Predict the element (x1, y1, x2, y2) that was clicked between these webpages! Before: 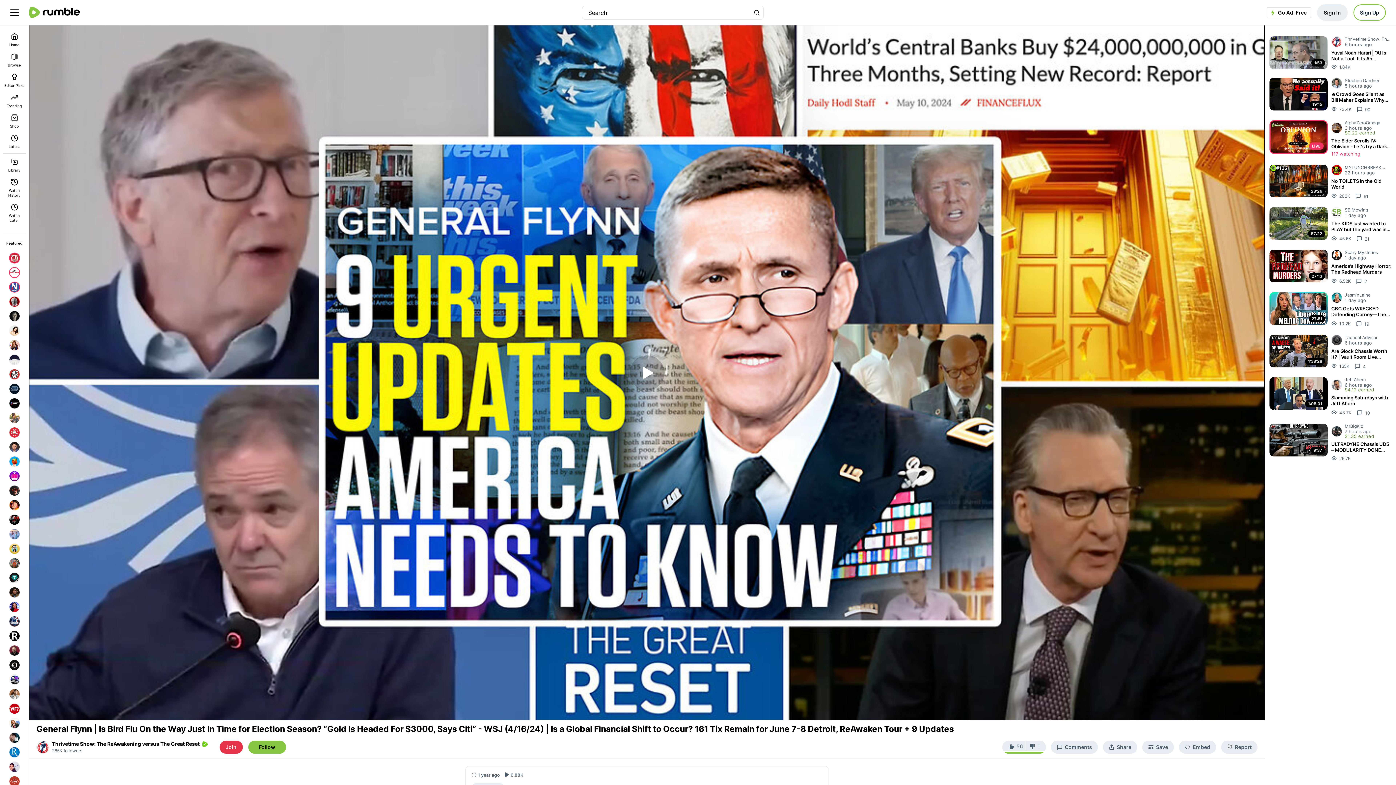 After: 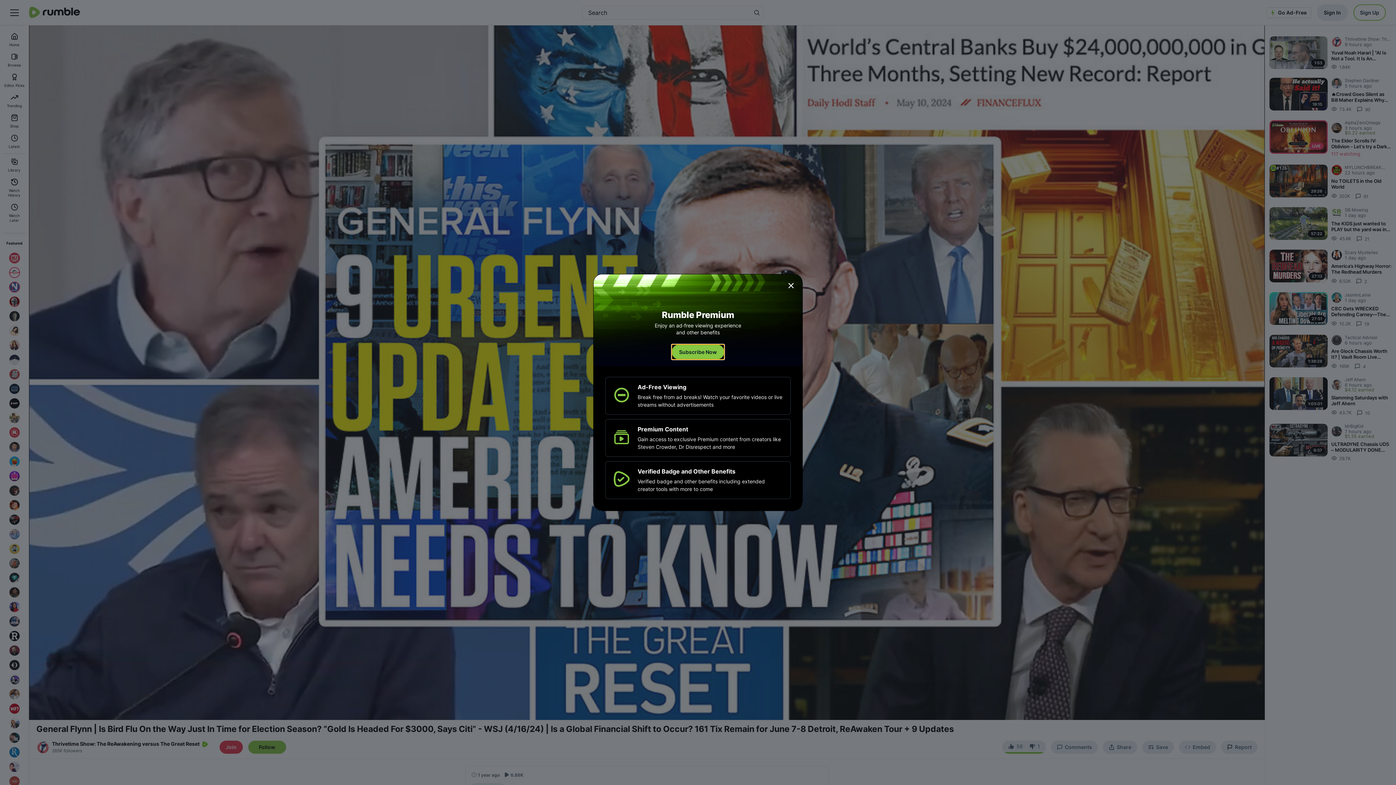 Action: bbox: (1267, 7, 1311, 18) label: Go Ad-Free